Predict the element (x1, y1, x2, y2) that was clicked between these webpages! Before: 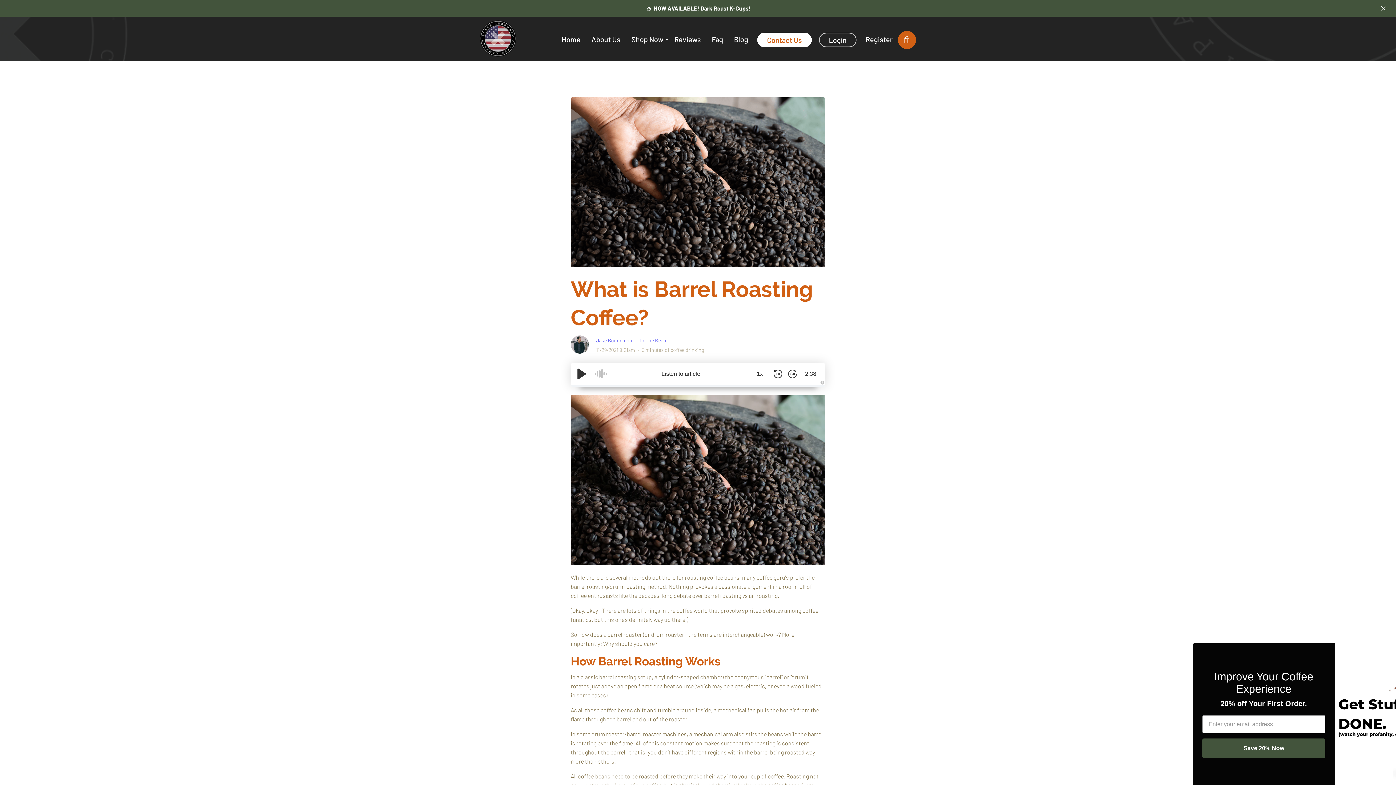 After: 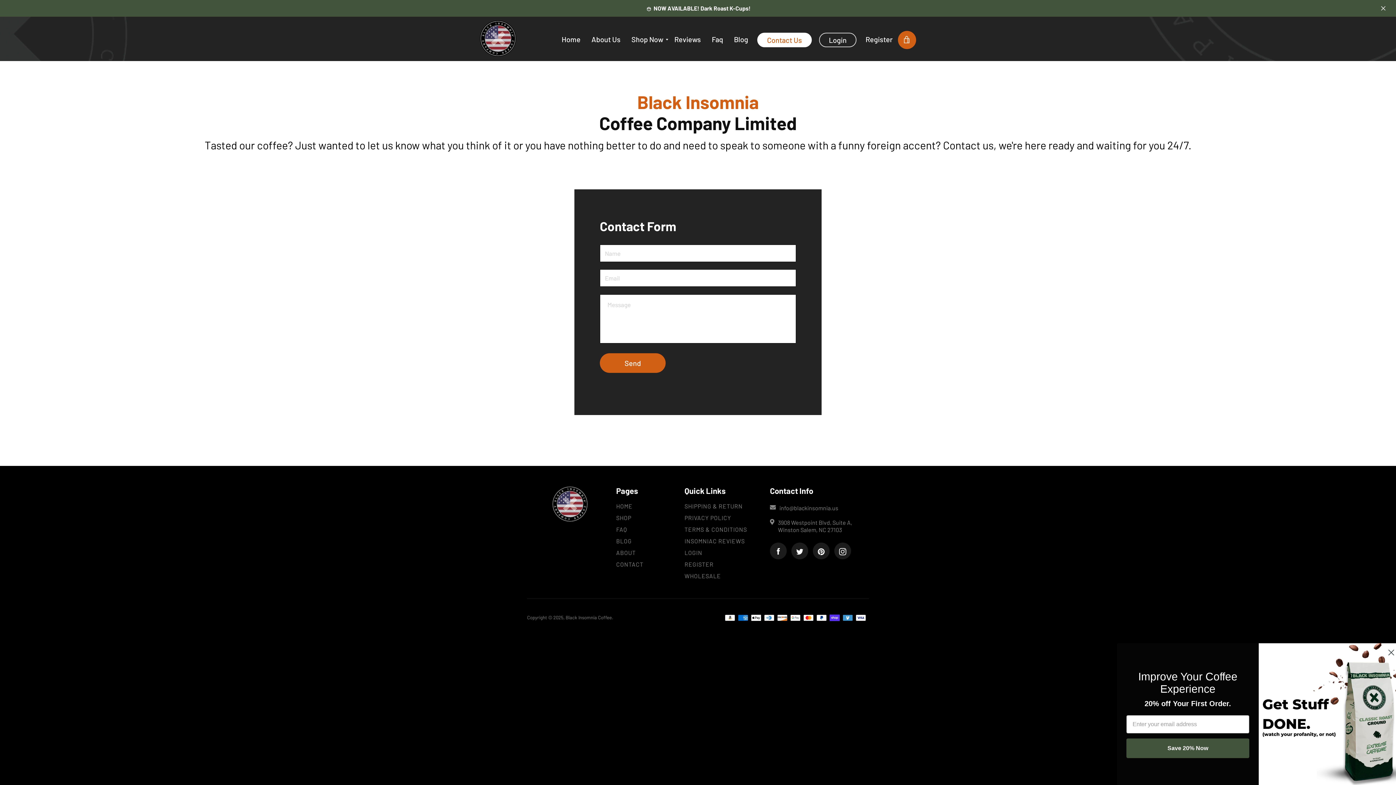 Action: bbox: (757, 32, 812, 47) label: Contact Us